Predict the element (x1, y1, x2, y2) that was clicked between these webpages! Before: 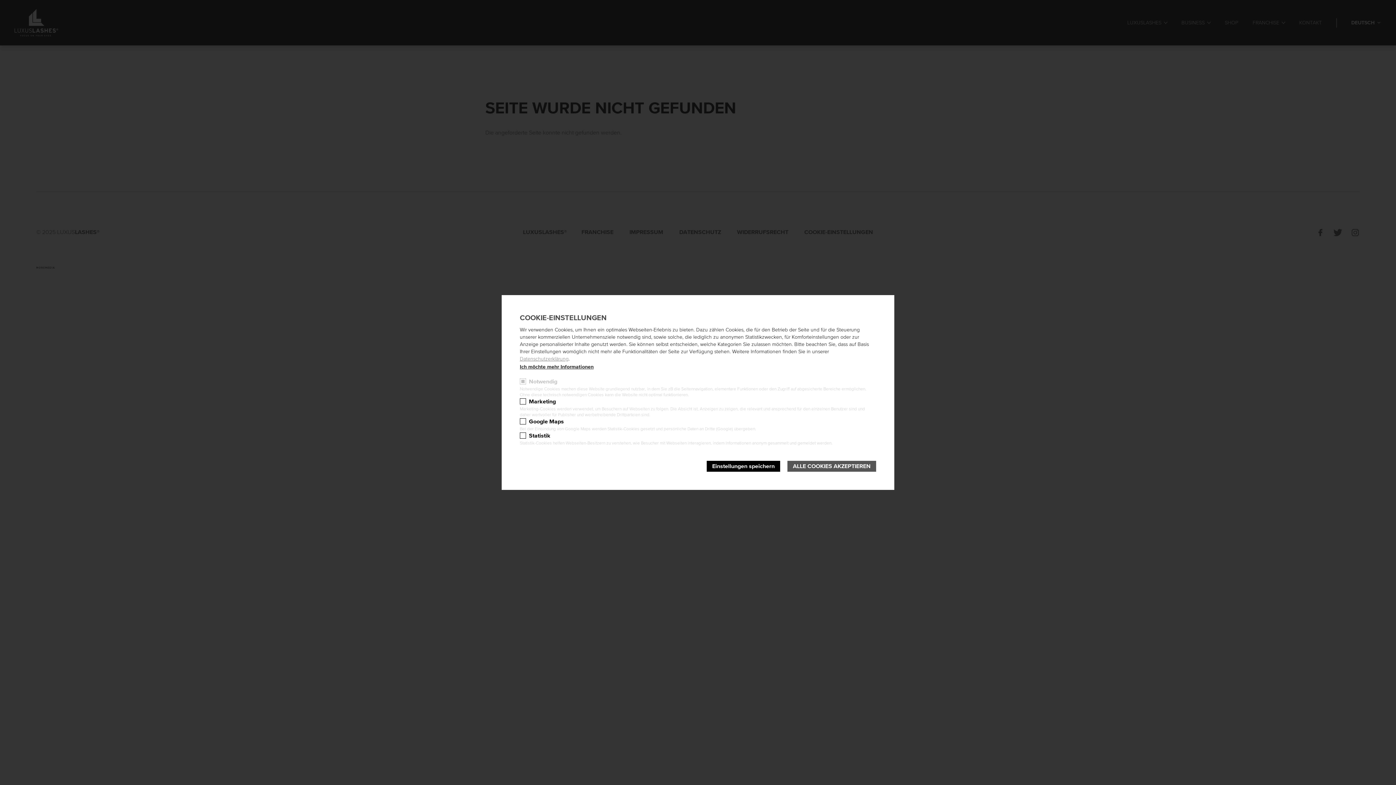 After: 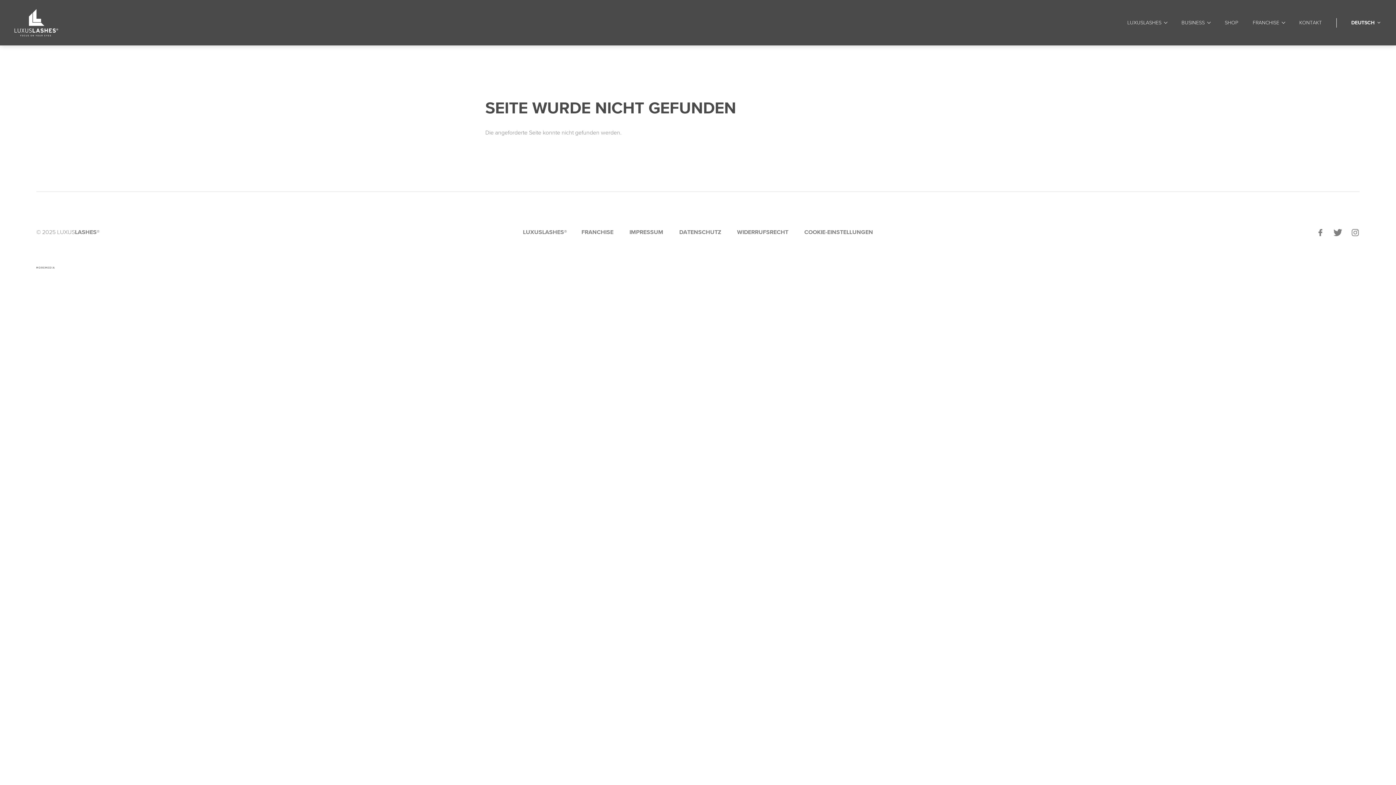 Action: label: ALLE COOKIES AKZEPTIEREN bbox: (787, 461, 876, 472)